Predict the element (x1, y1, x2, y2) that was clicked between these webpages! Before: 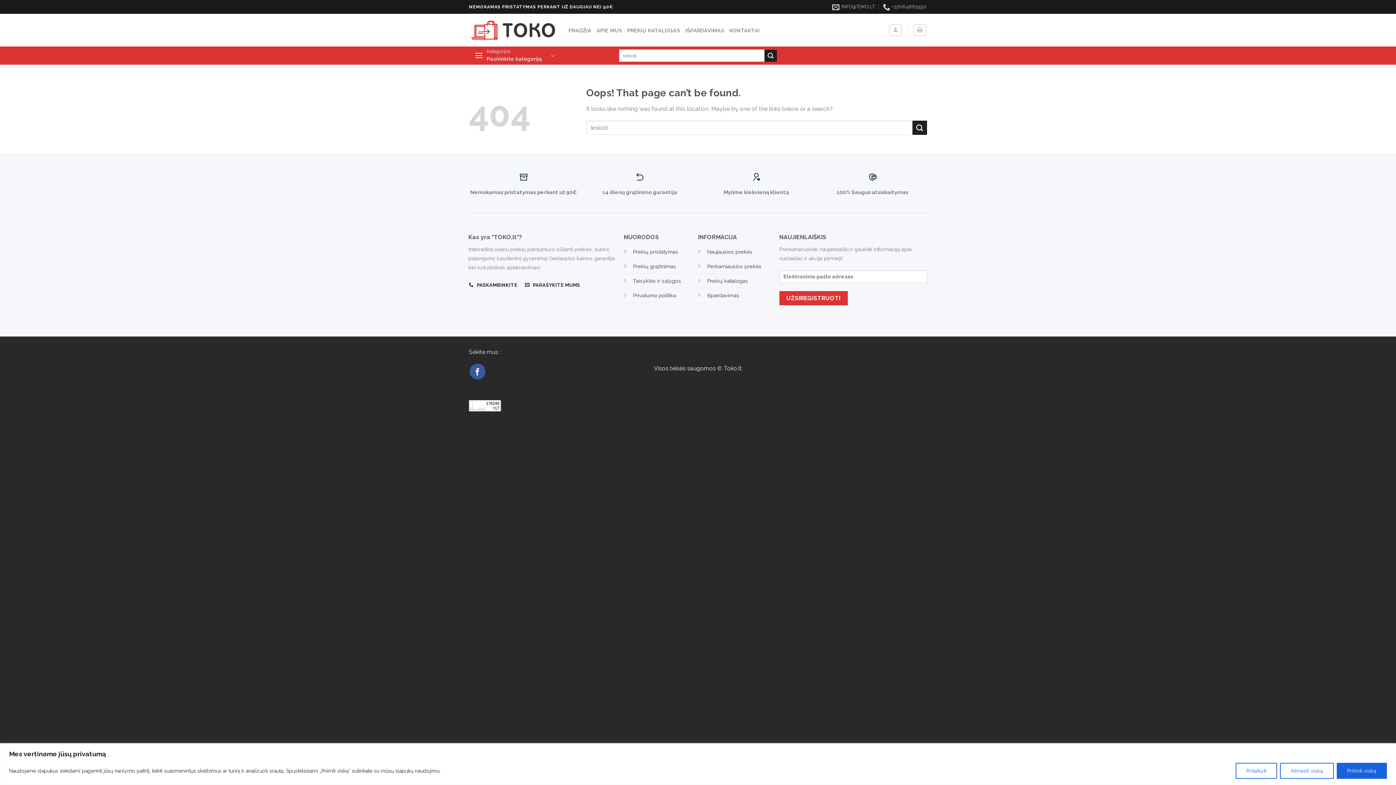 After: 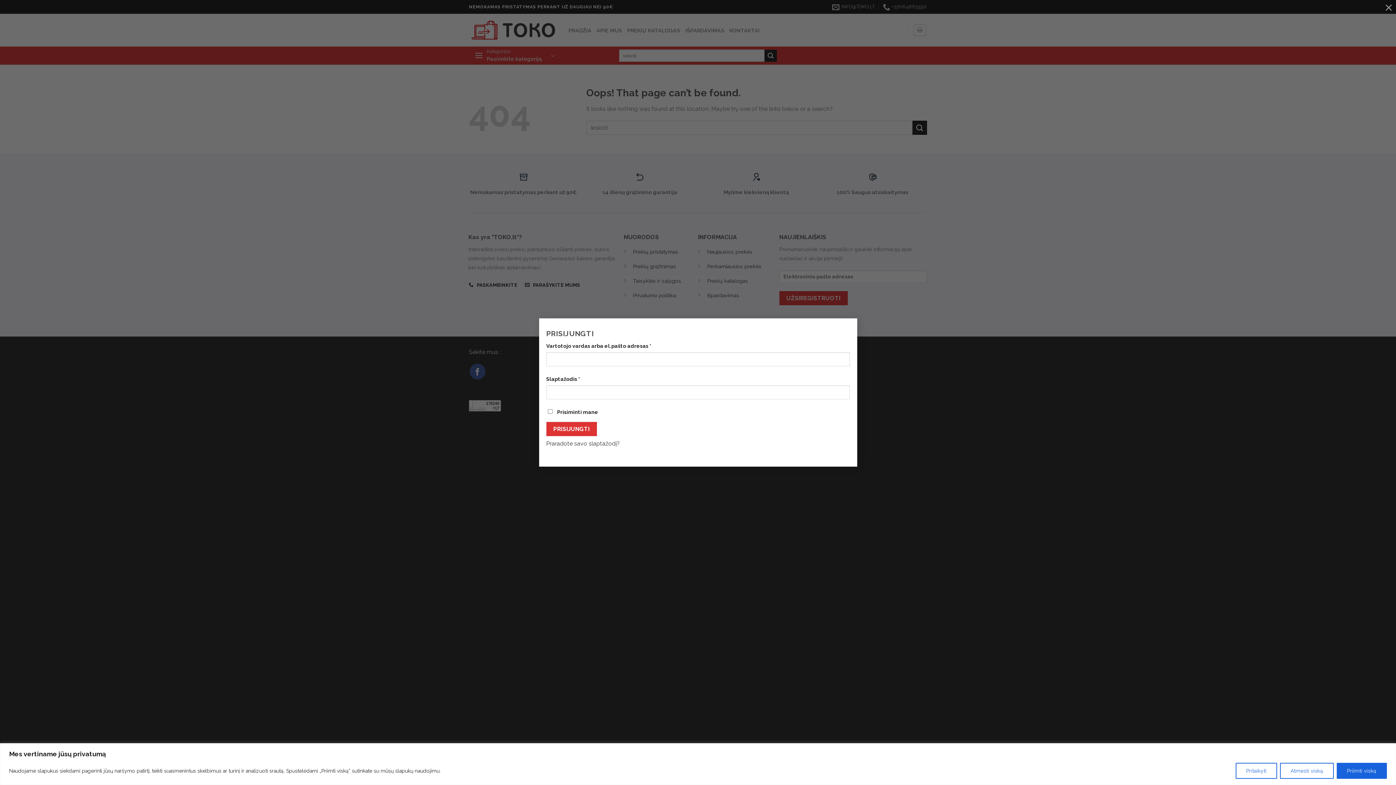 Action: bbox: (889, 24, 901, 36)